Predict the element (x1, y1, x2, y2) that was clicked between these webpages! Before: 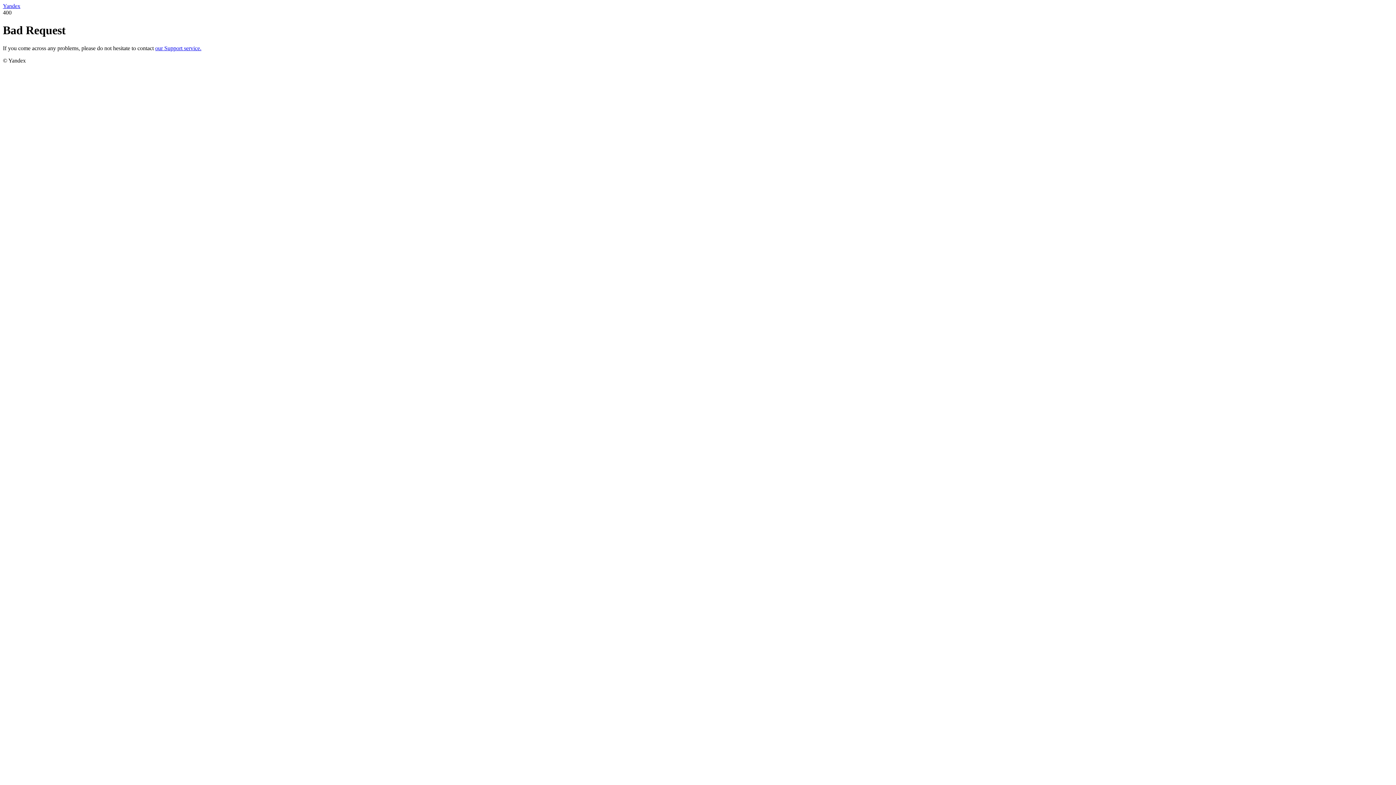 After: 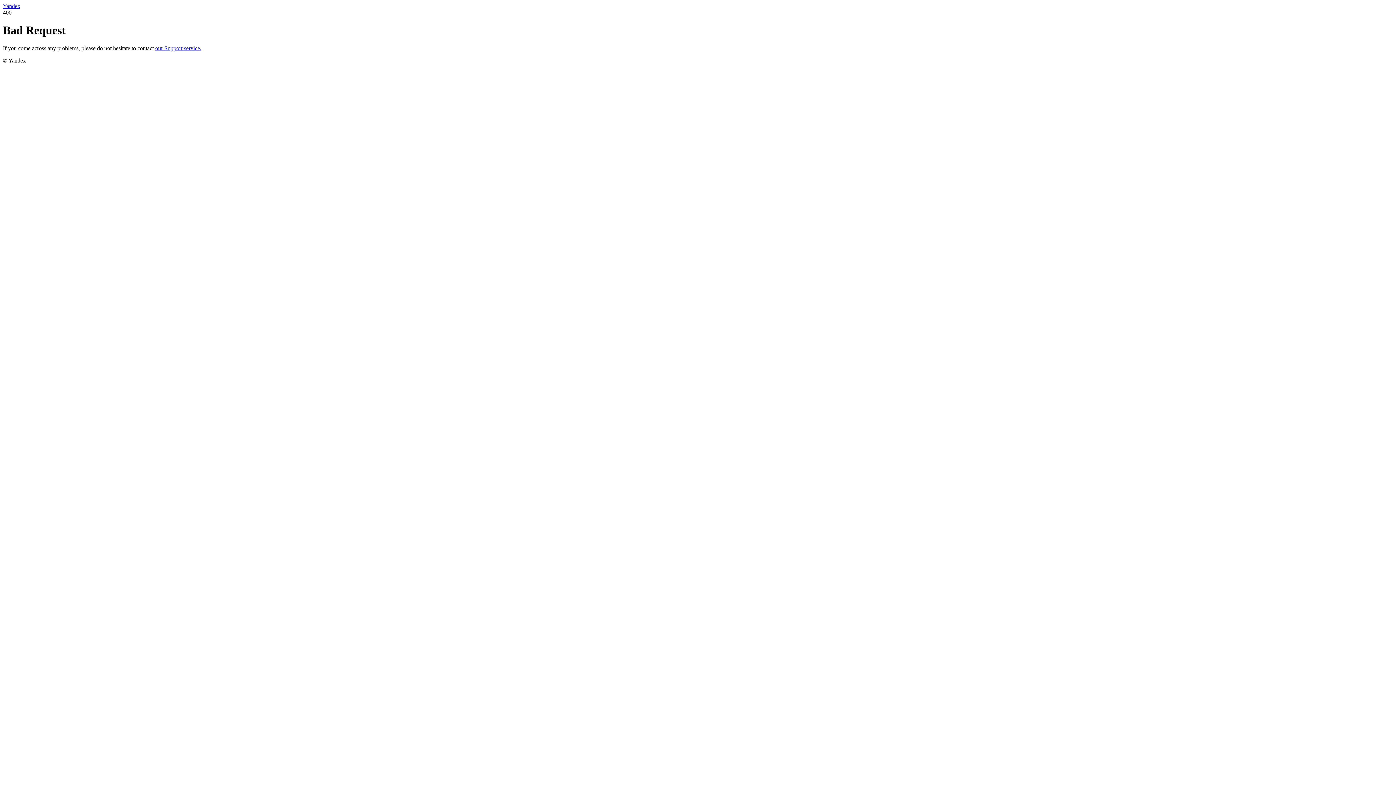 Action: bbox: (155, 45, 201, 51) label: our Support service.